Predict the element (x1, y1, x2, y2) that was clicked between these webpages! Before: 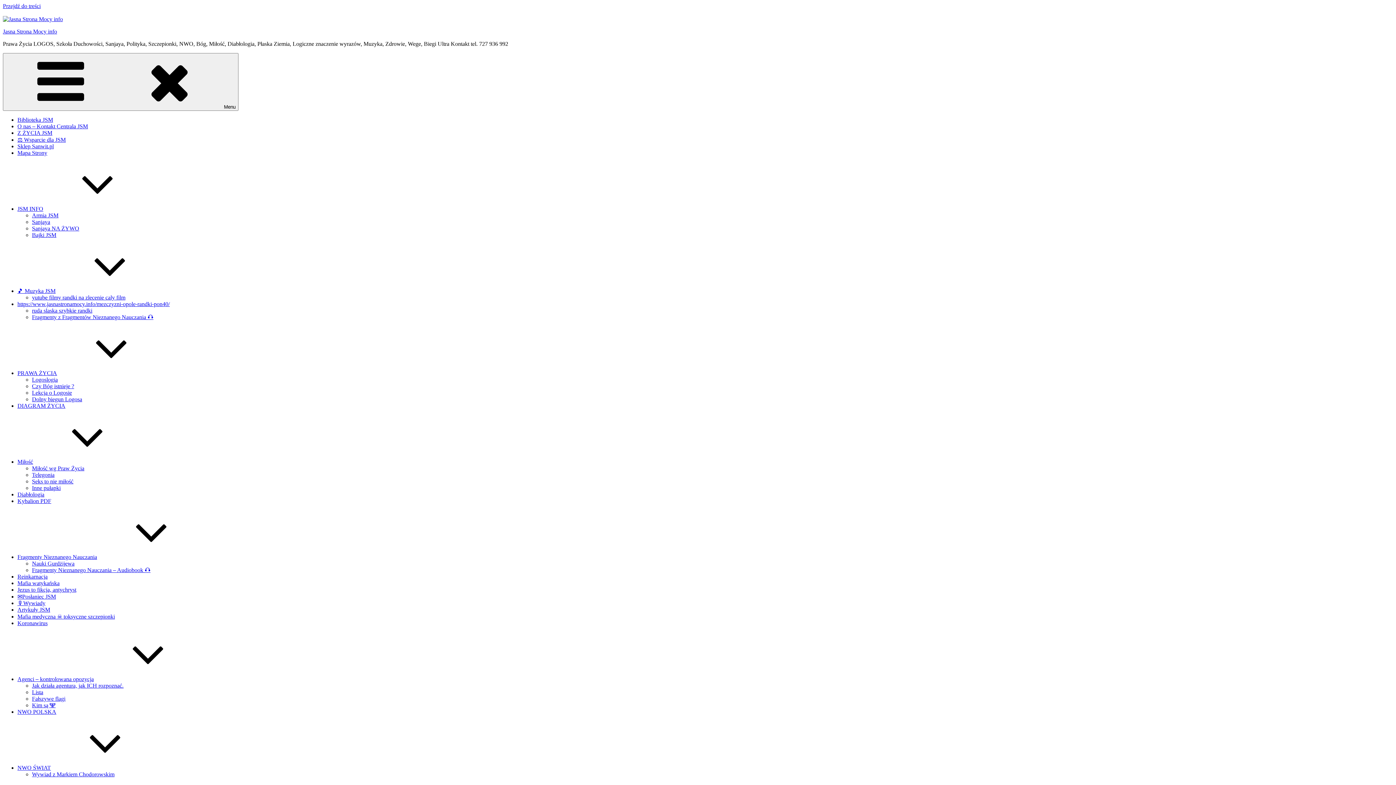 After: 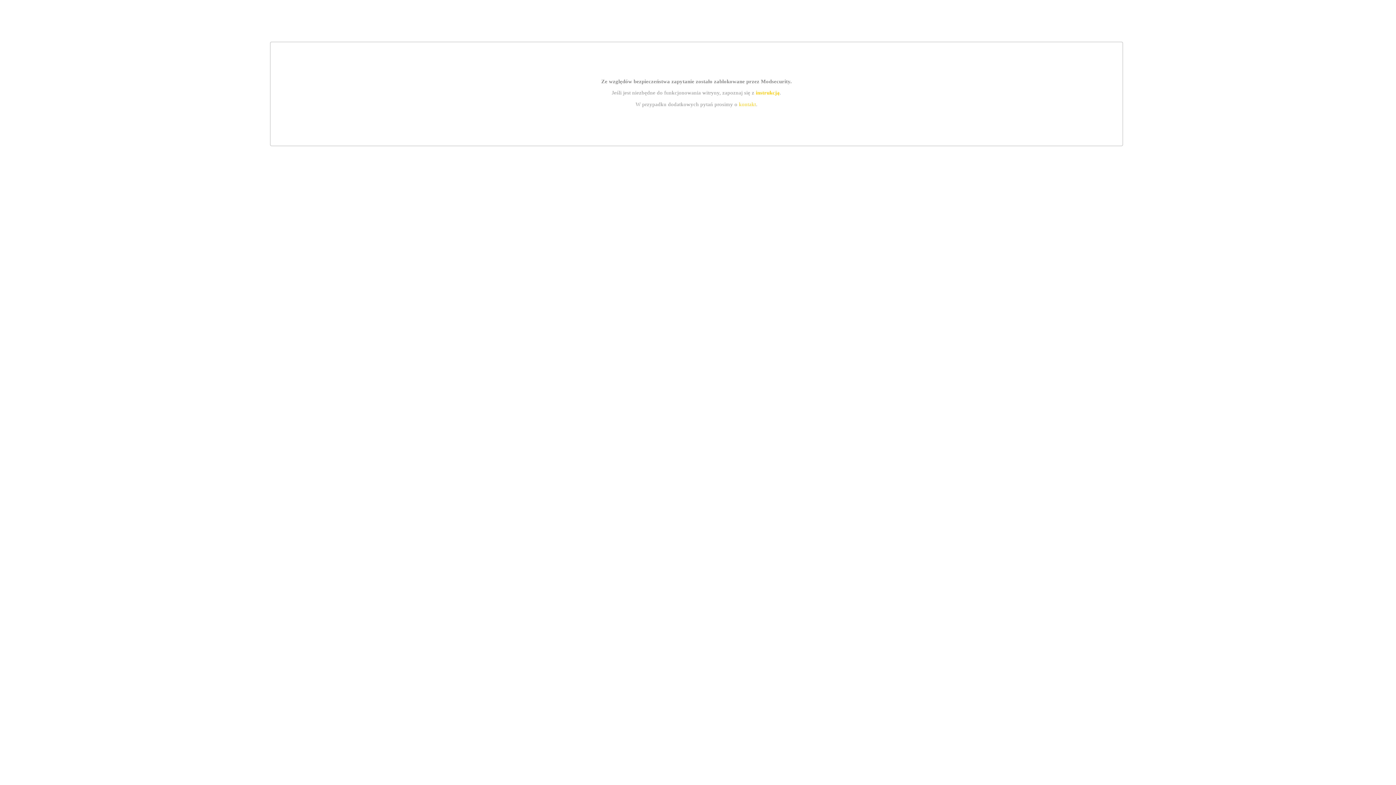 Action: label: Sklep Sanwit.pl bbox: (17, 143, 53, 149)